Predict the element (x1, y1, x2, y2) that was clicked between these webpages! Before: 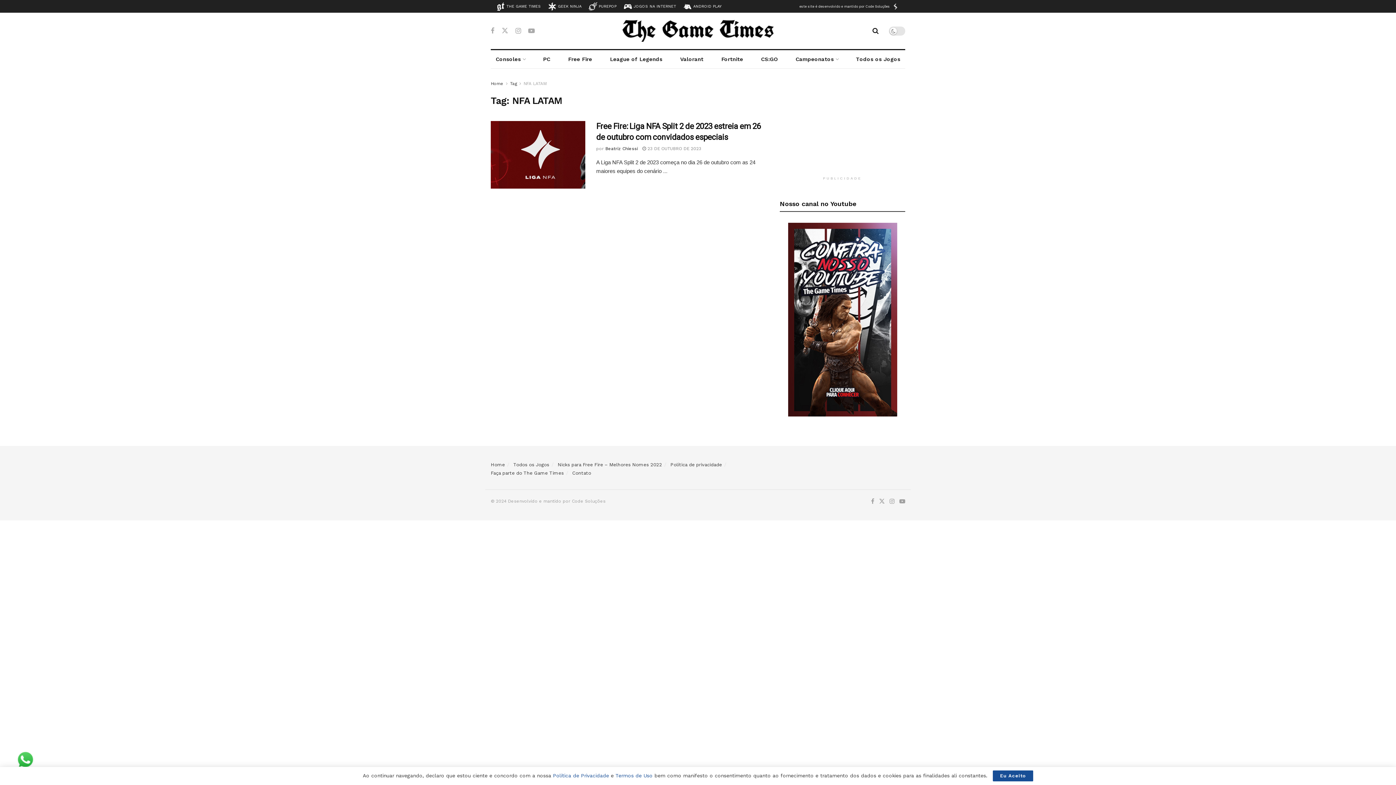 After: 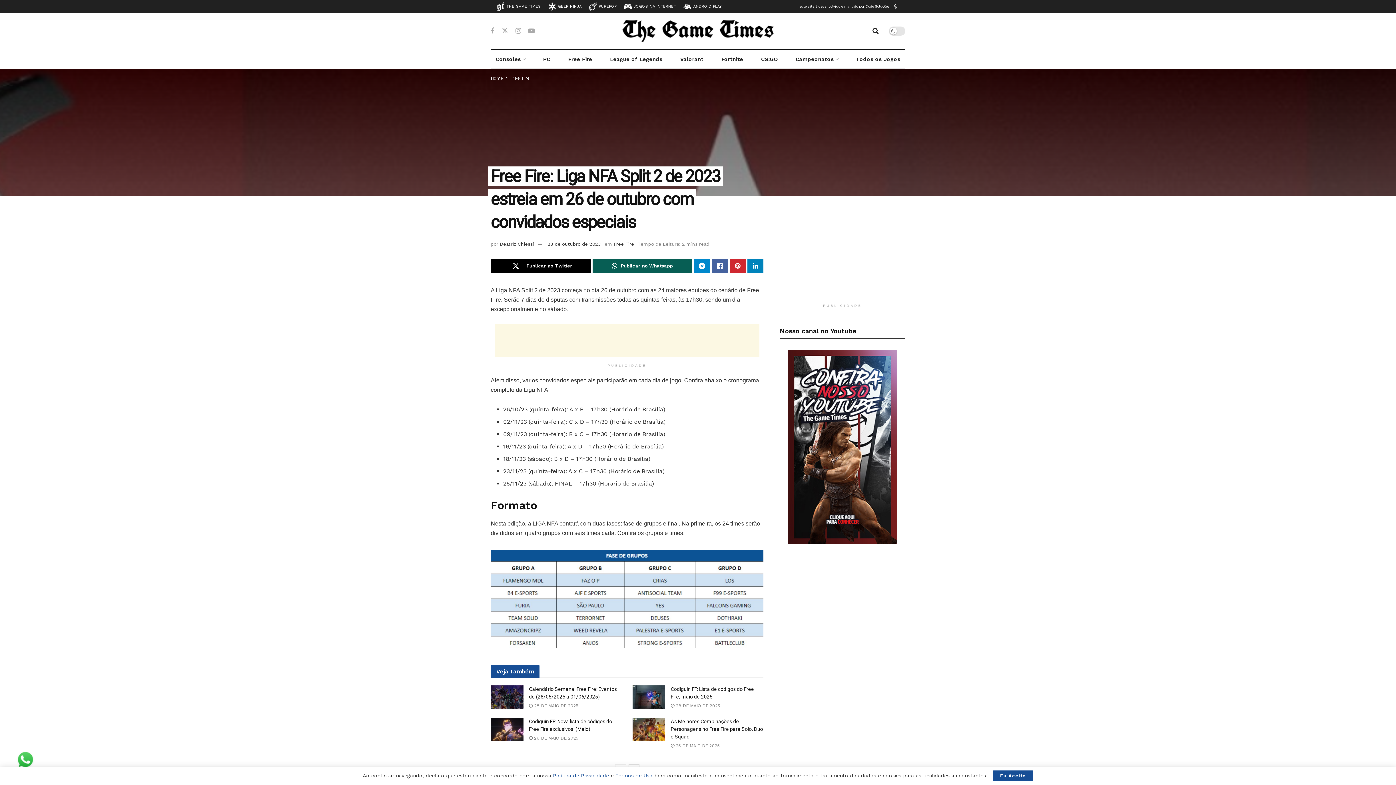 Action: bbox: (490, 121, 585, 188) label: Read article: Free Fire: Liga NFA Split 2 de 2023 estreia em 26 de outubro com convidados especiais